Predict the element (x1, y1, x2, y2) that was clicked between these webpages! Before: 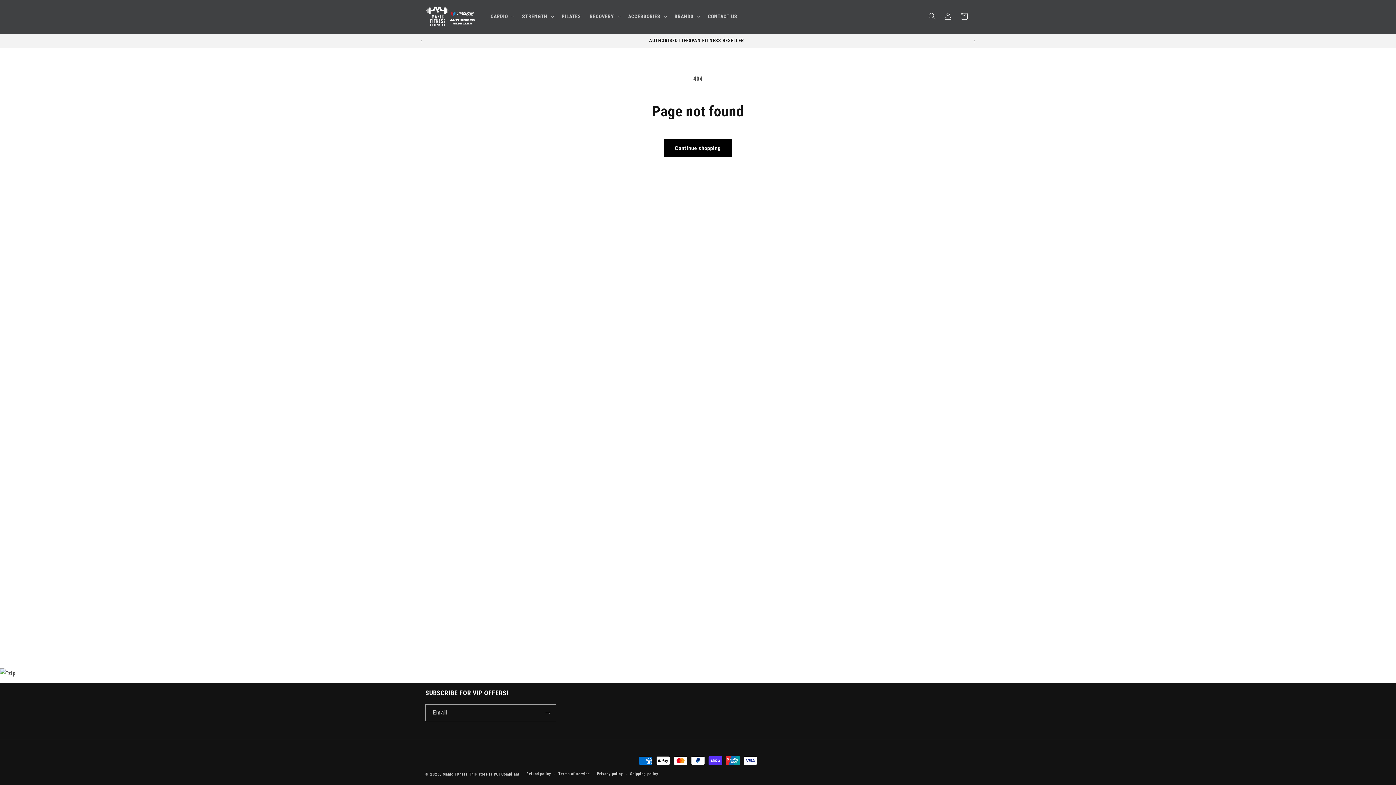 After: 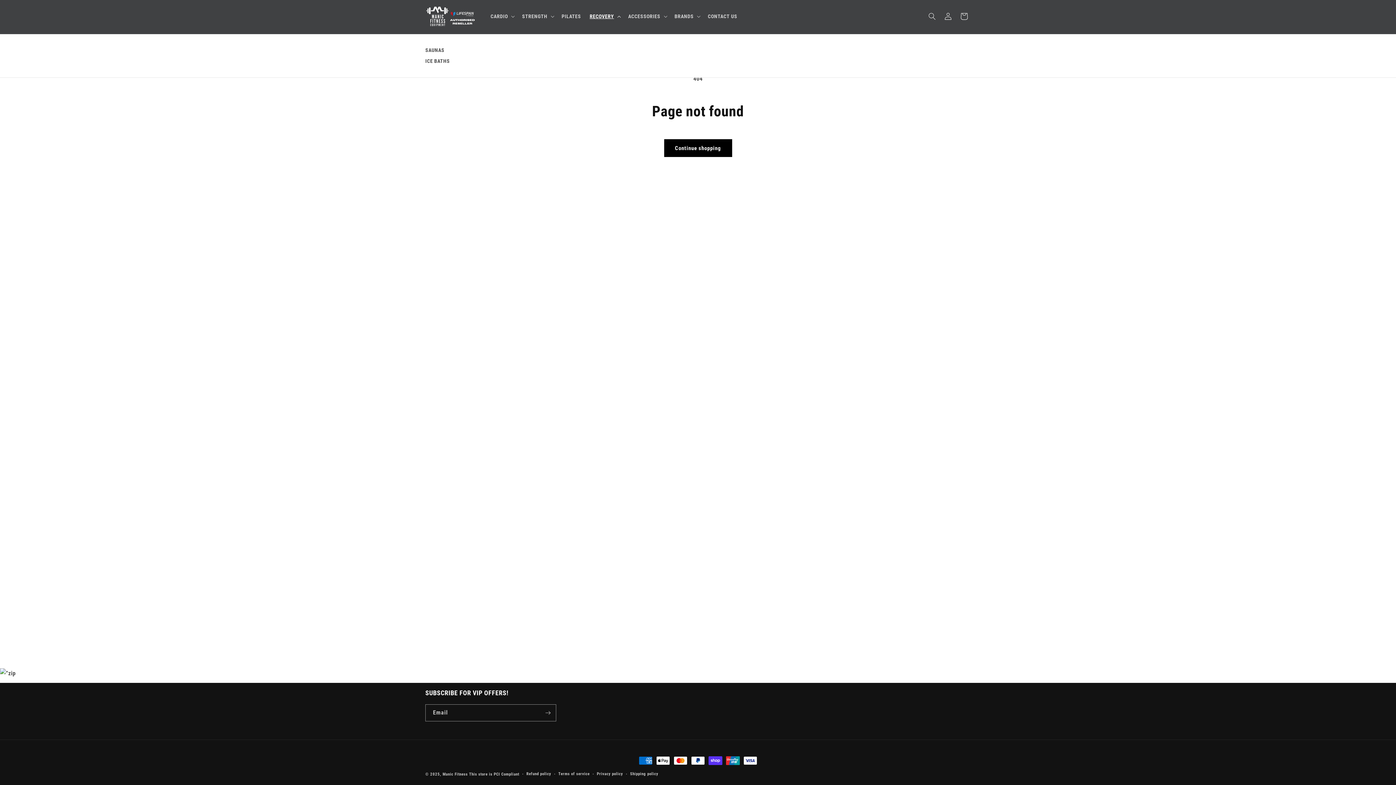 Action: label: RECOVERY bbox: (585, 8, 623, 23)